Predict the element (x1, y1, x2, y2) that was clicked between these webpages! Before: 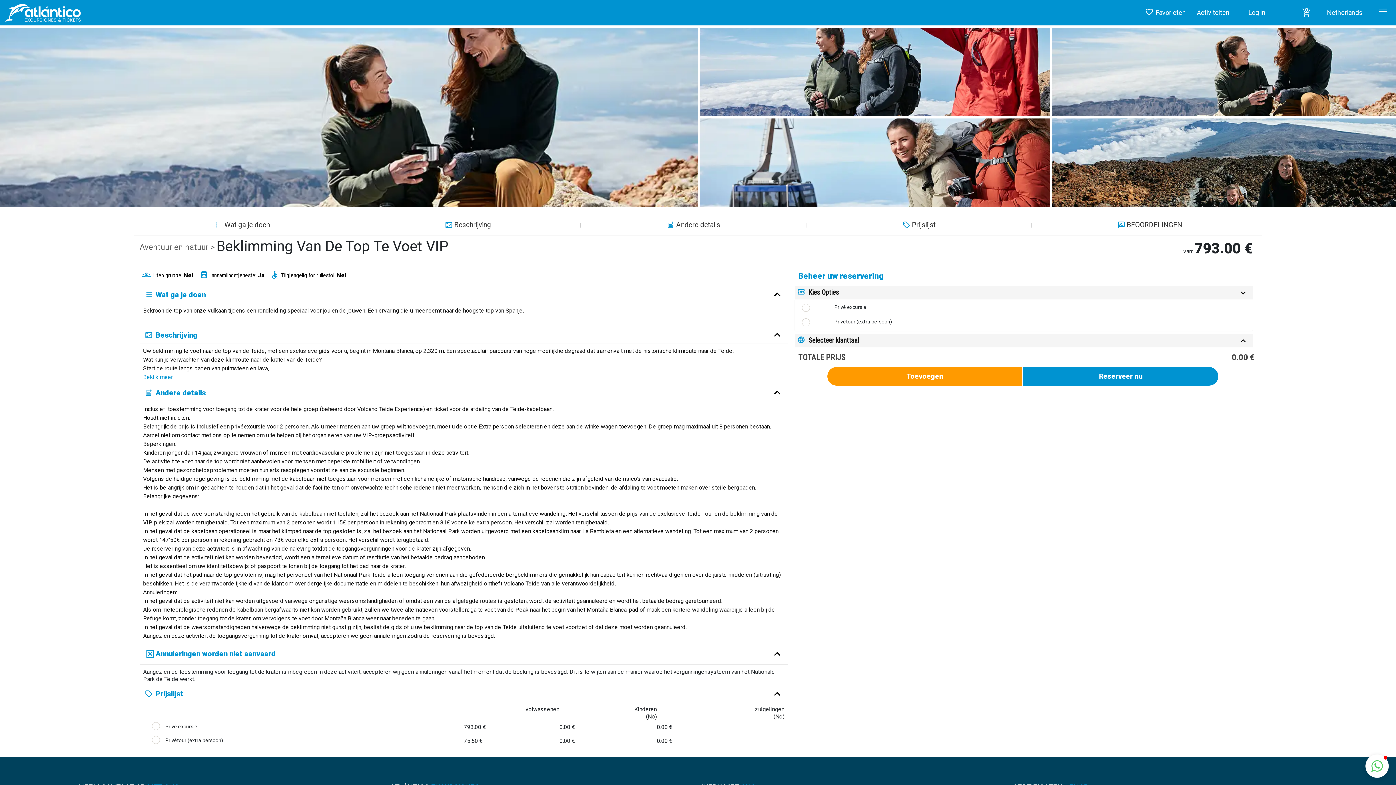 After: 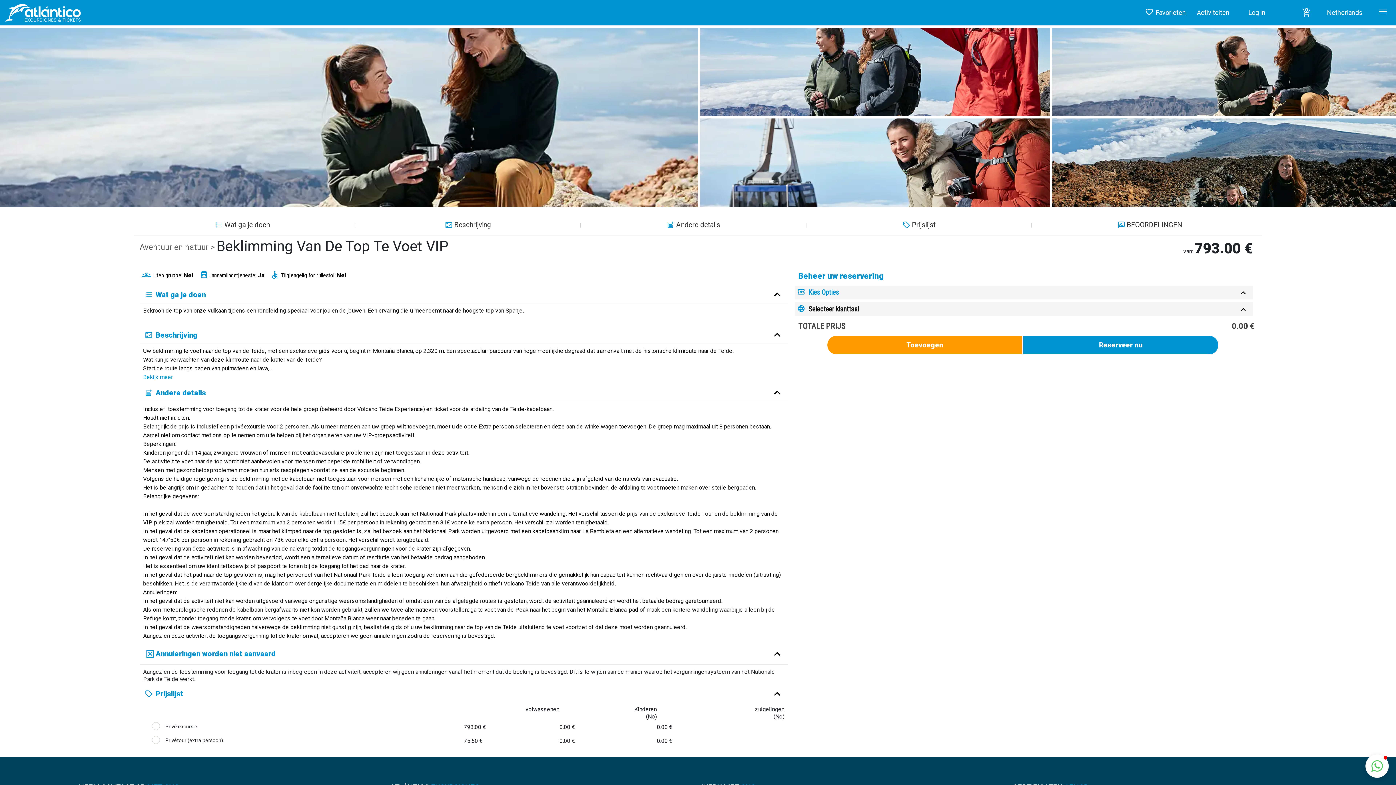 Action: label: Kies Opties bbox: (794, 285, 853, 299)